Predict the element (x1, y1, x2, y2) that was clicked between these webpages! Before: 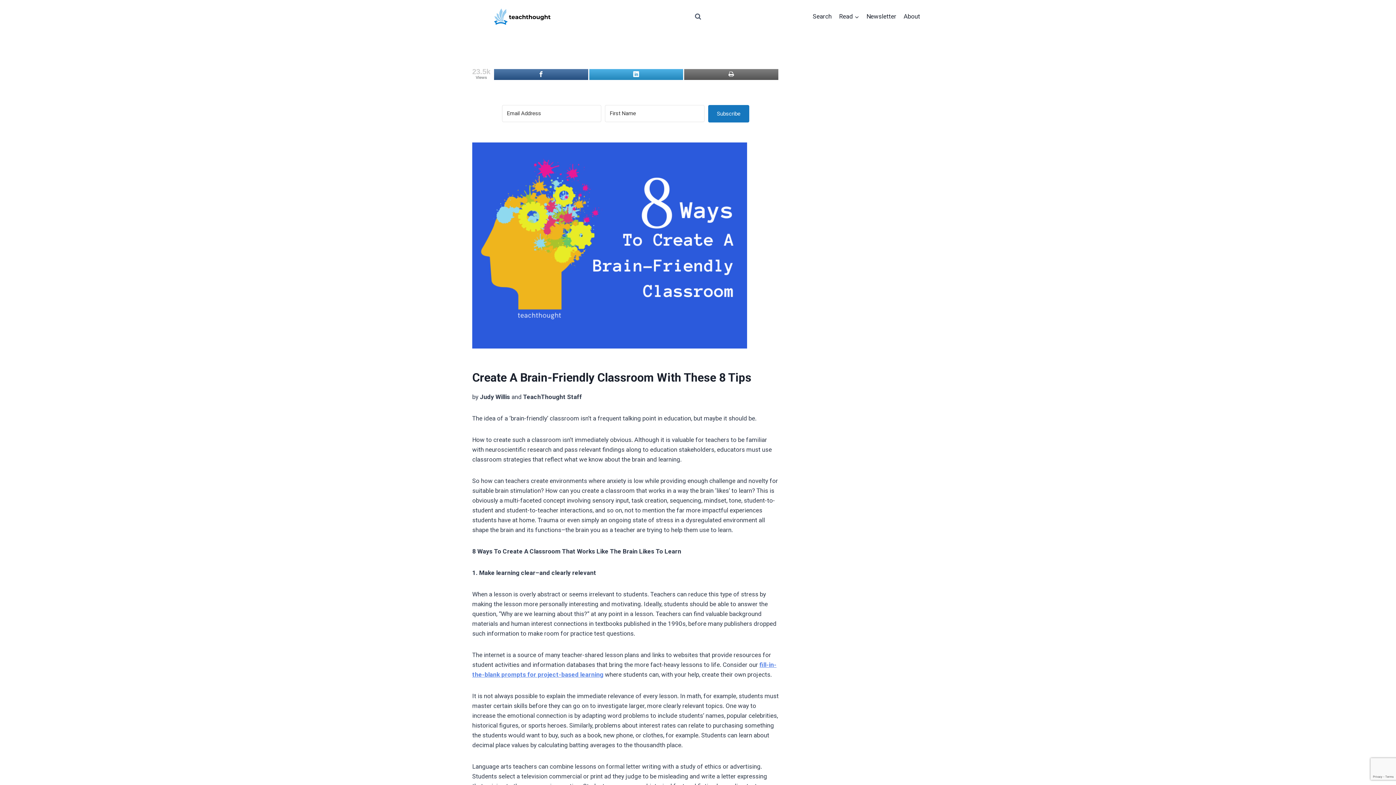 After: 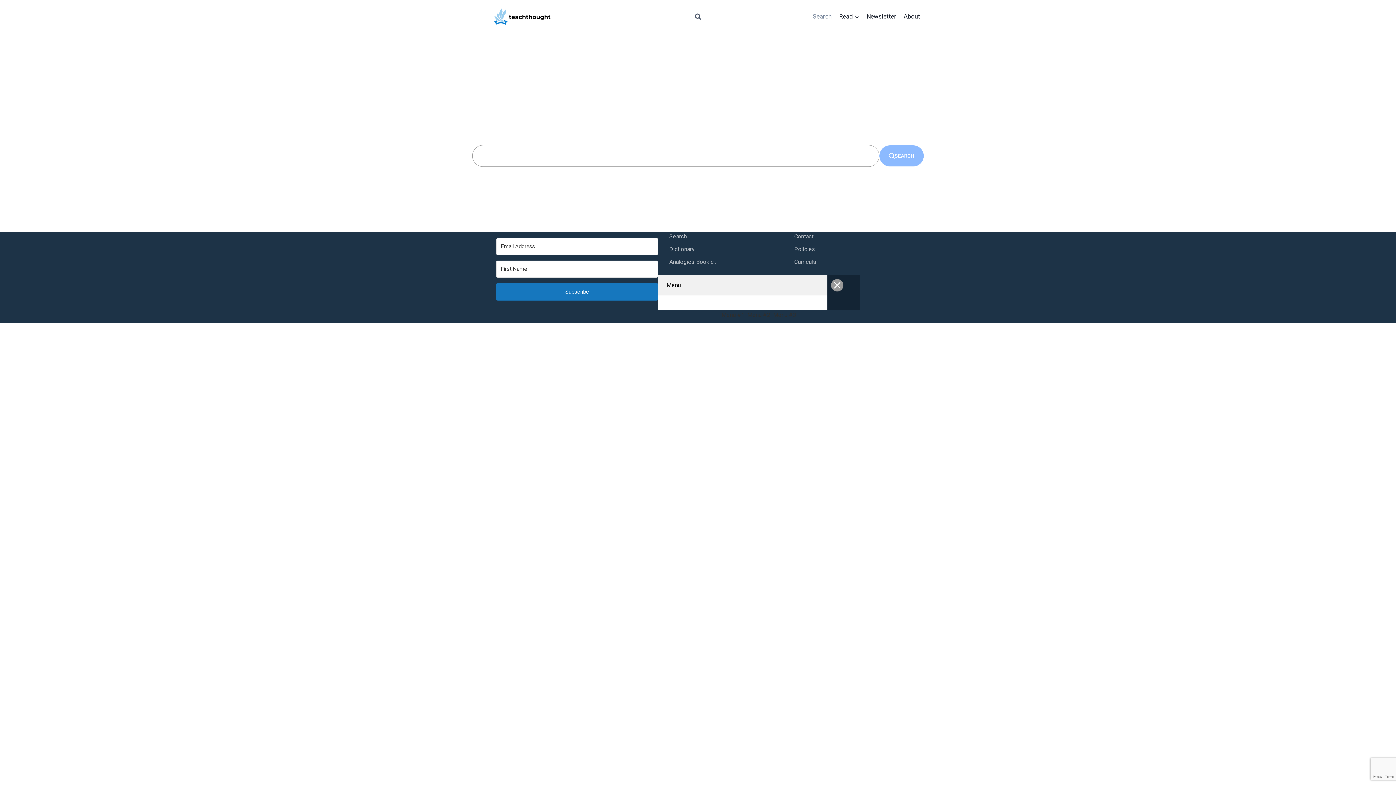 Action: bbox: (809, 8, 835, 25) label: Search